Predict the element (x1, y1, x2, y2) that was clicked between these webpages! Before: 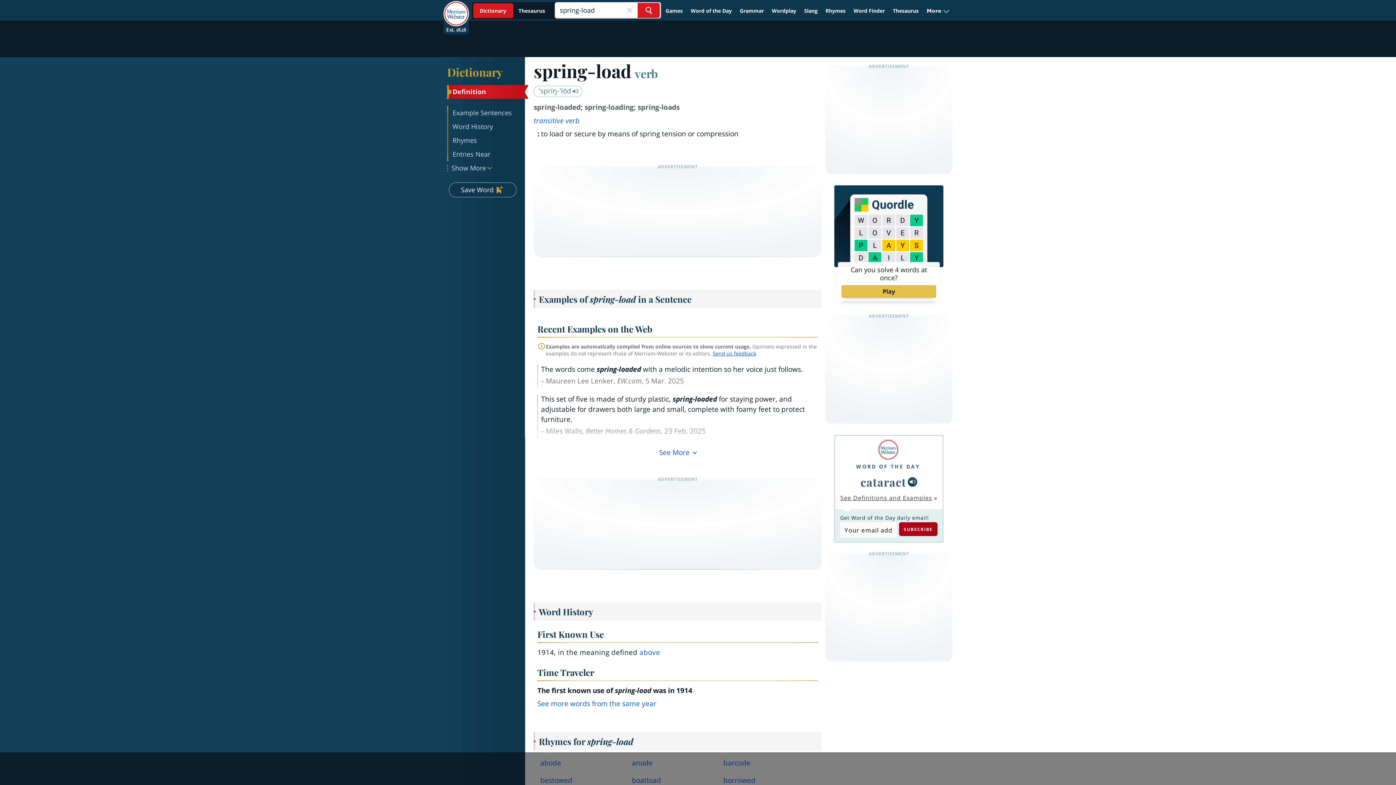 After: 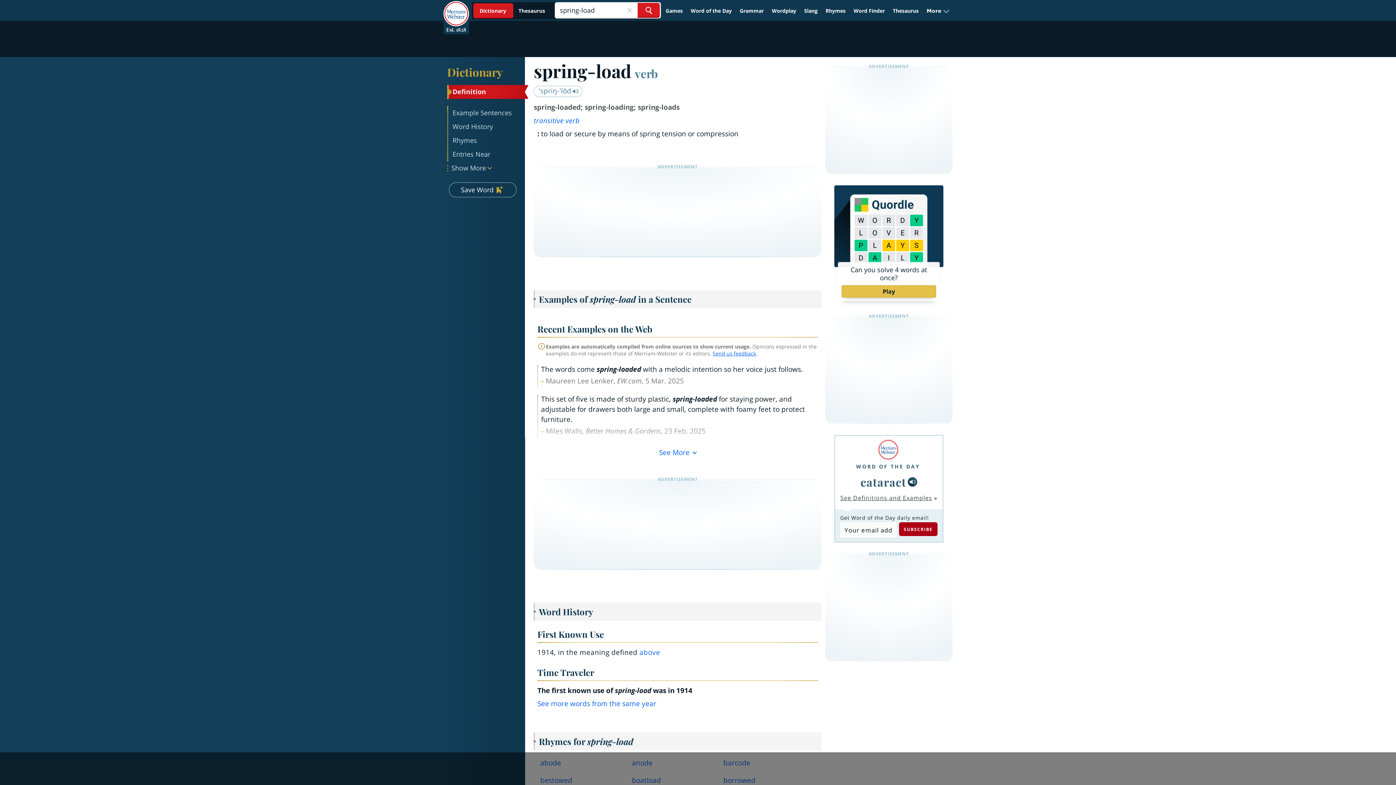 Action: label: Search Word bbox: (637, 2, 660, 17)